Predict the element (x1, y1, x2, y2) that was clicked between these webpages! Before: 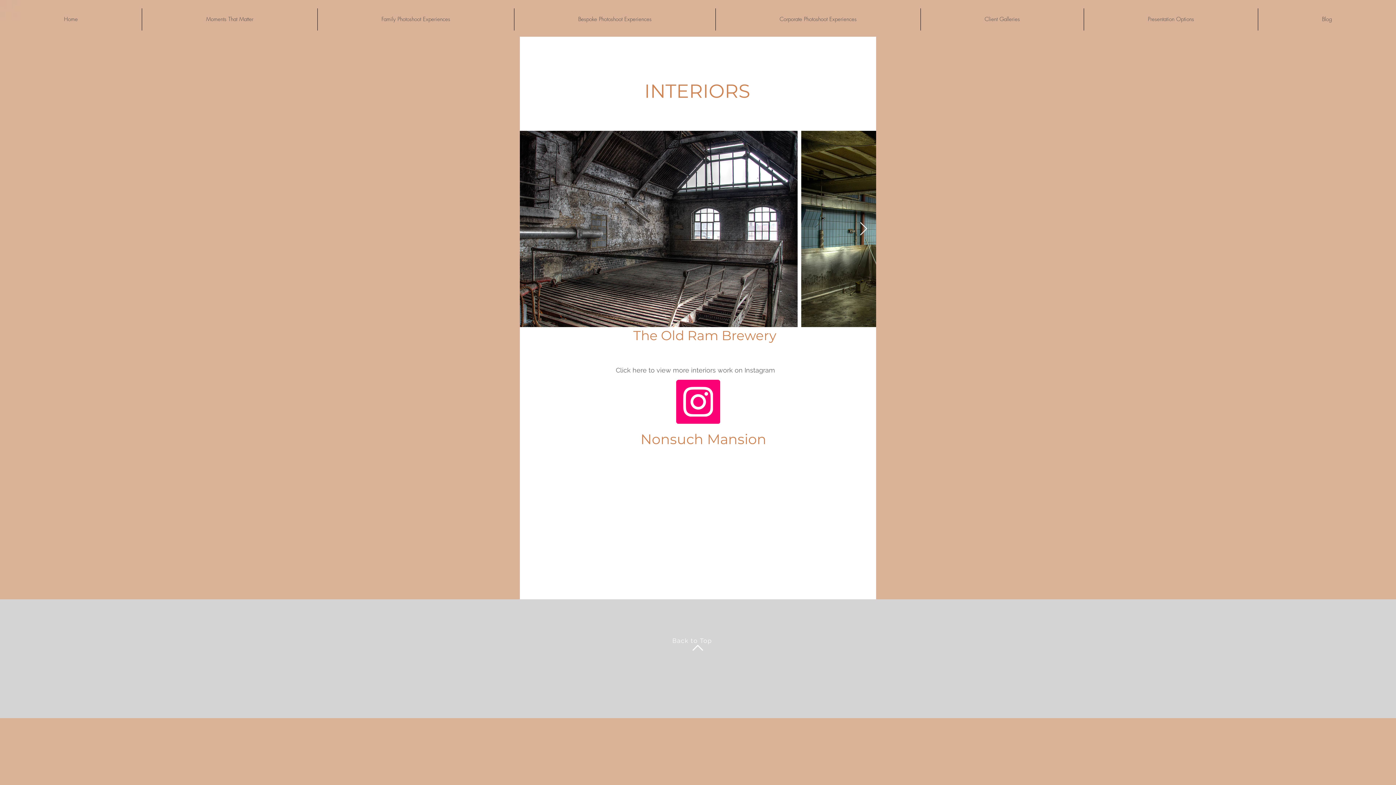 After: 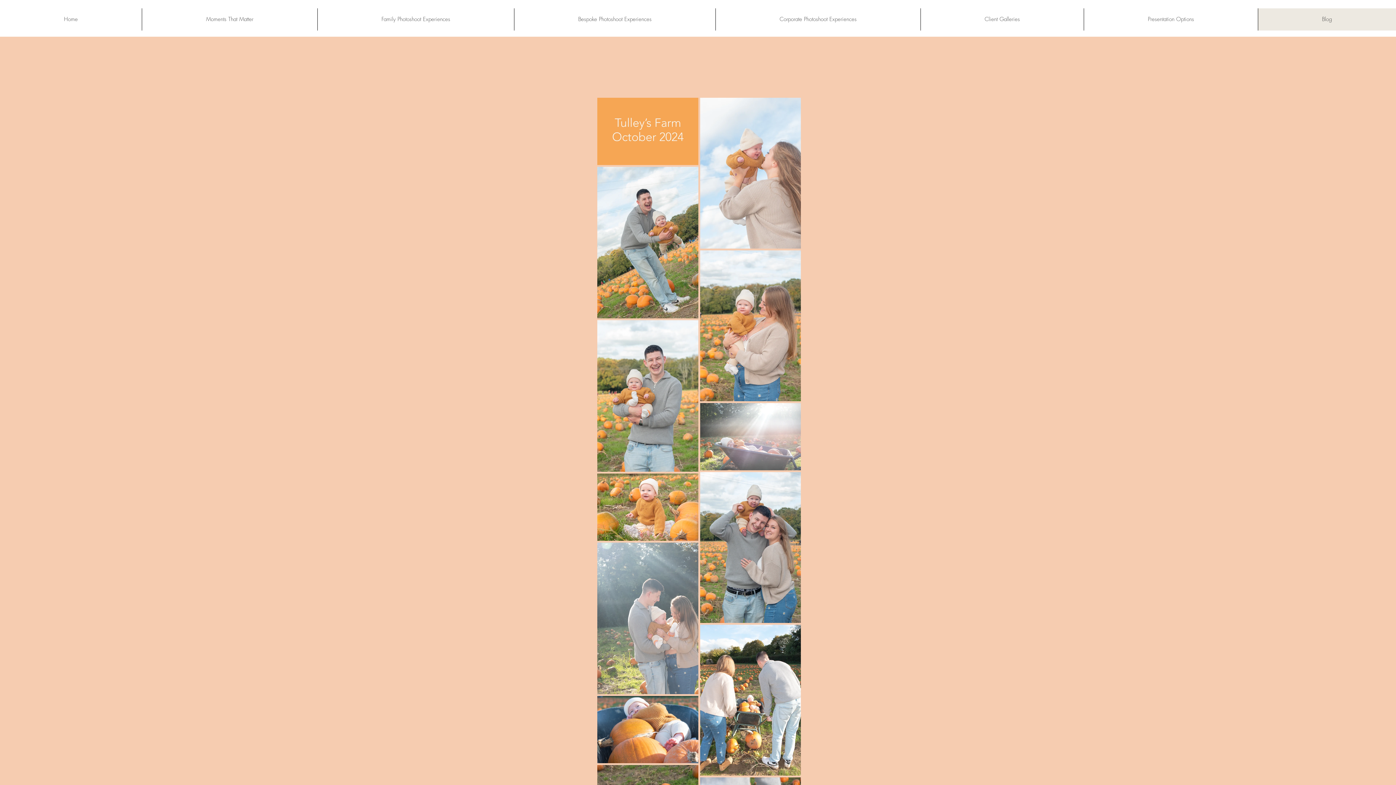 Action: label: Blog bbox: (1258, 8, 1396, 30)